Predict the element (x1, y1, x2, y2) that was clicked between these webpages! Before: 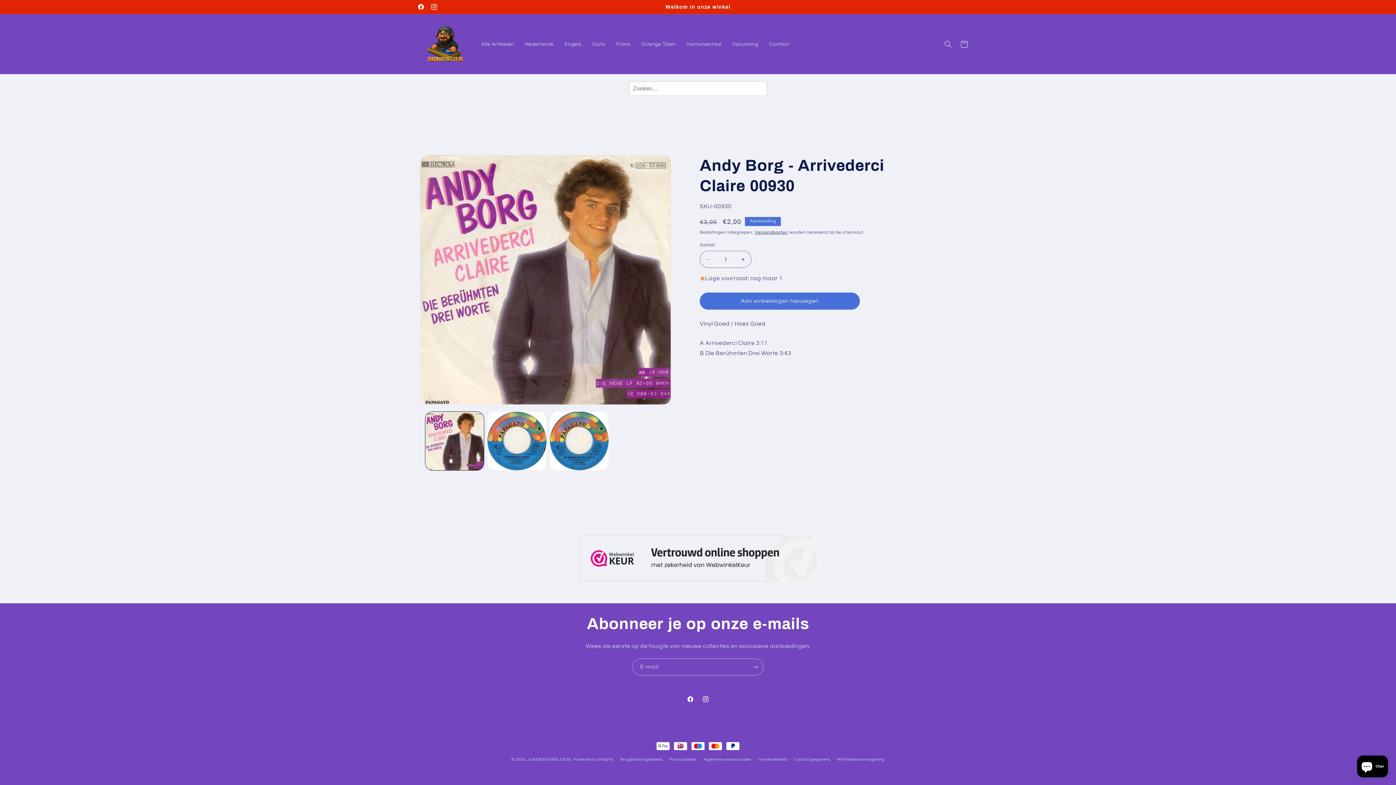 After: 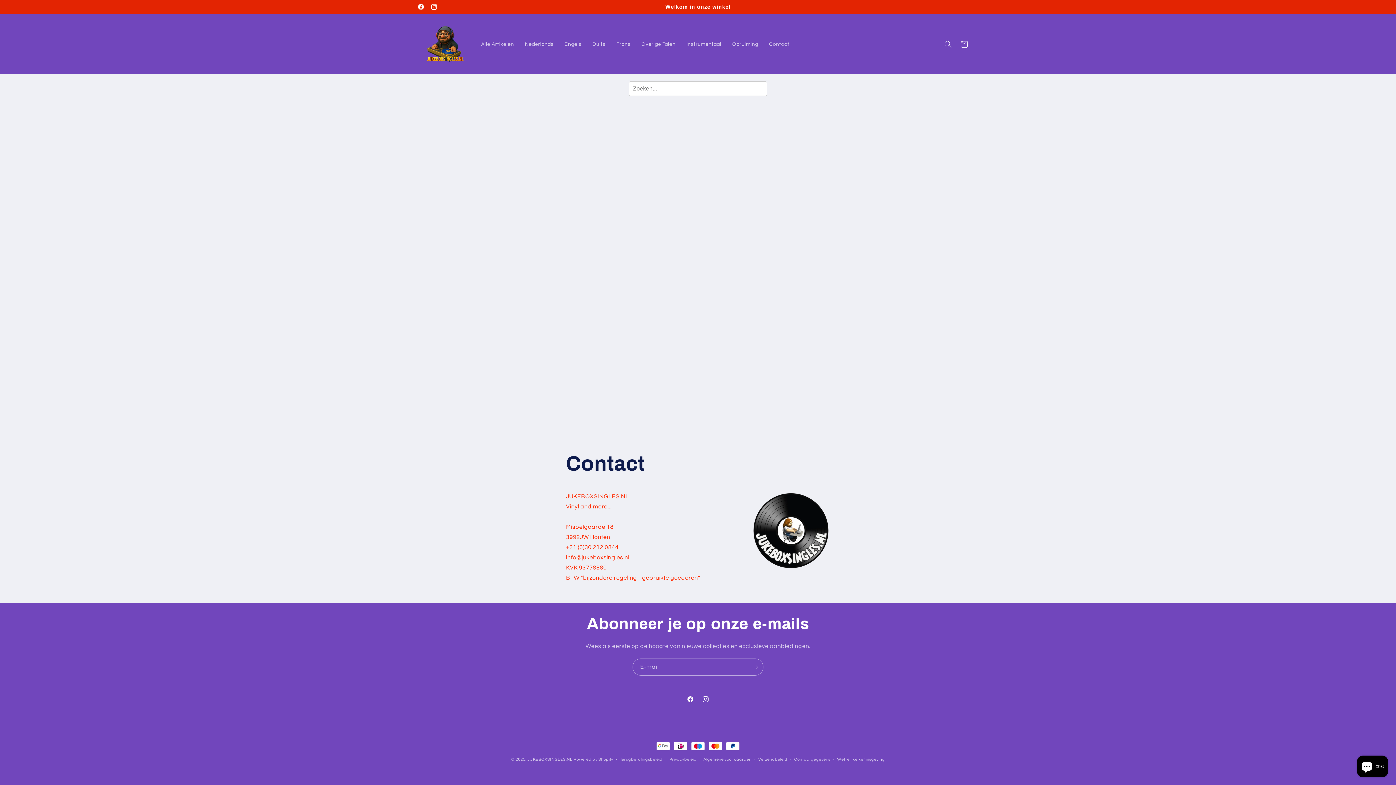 Action: label: Contact bbox: (763, 36, 794, 51)